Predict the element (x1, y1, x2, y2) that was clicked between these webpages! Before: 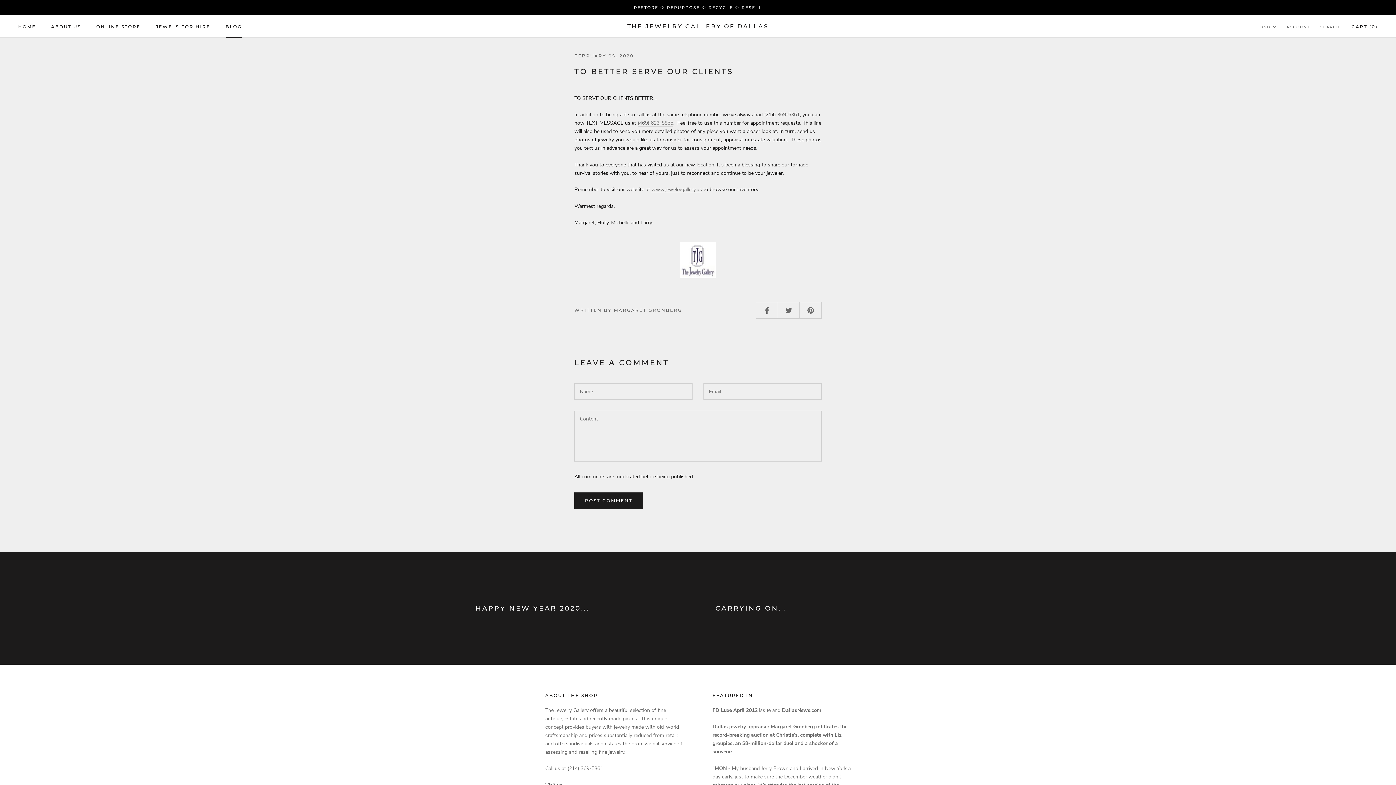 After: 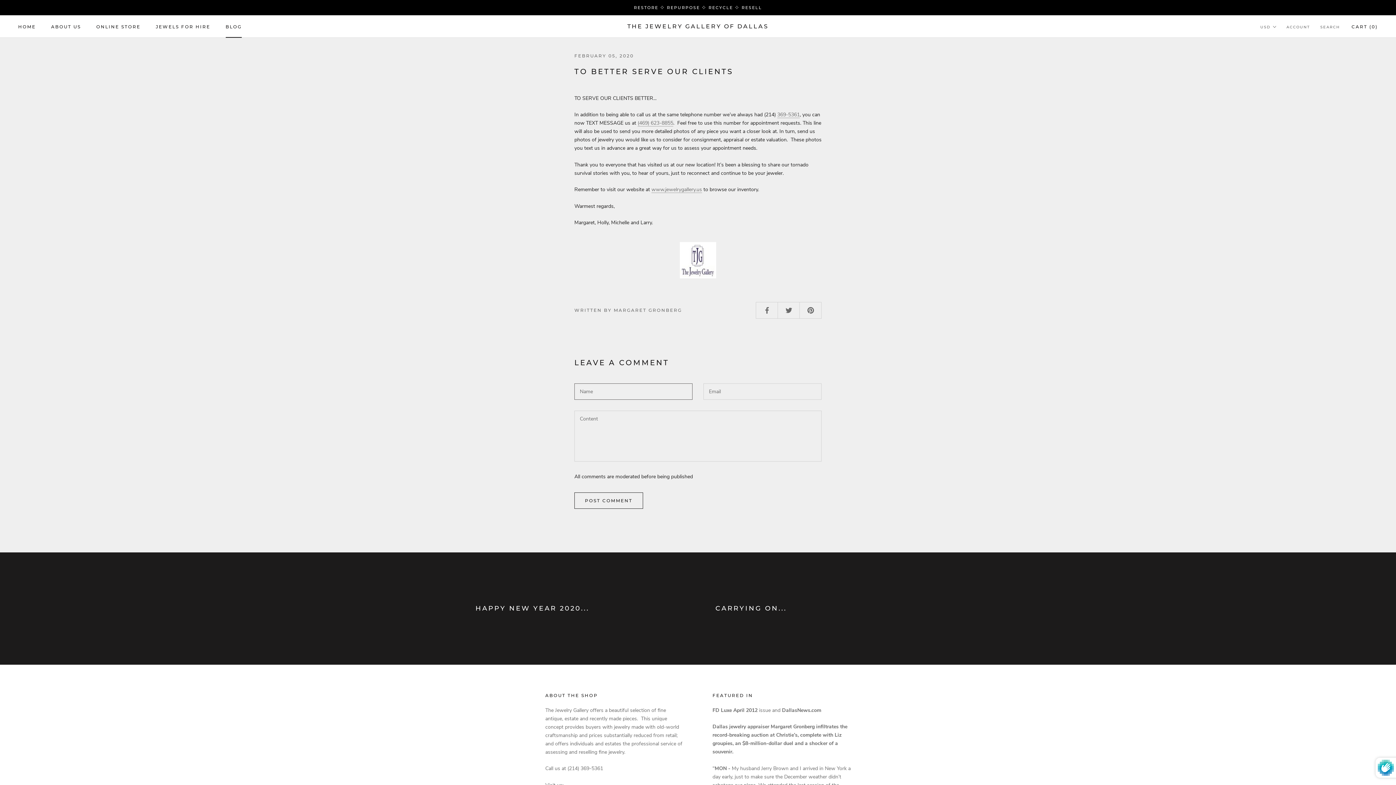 Action: bbox: (574, 492, 643, 509) label: POST COMMENT